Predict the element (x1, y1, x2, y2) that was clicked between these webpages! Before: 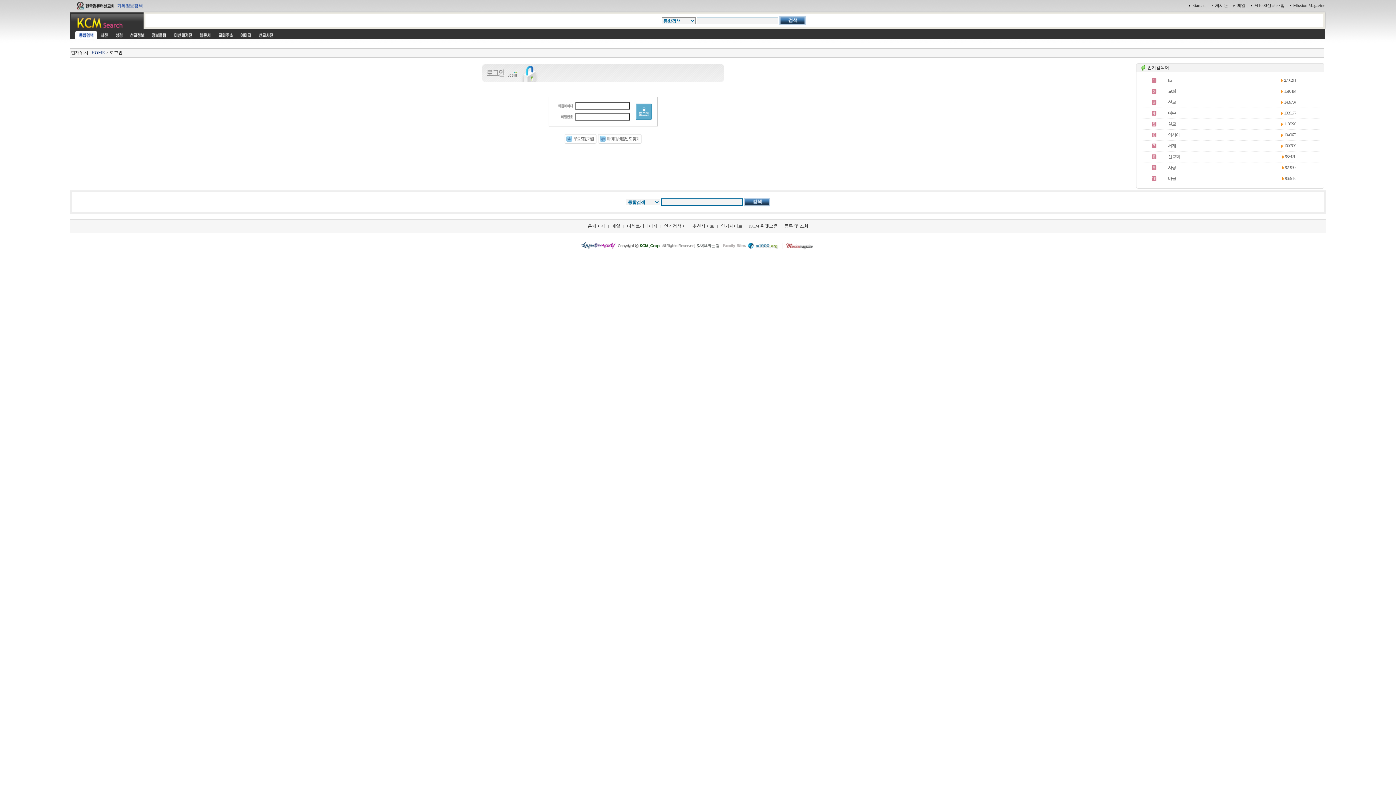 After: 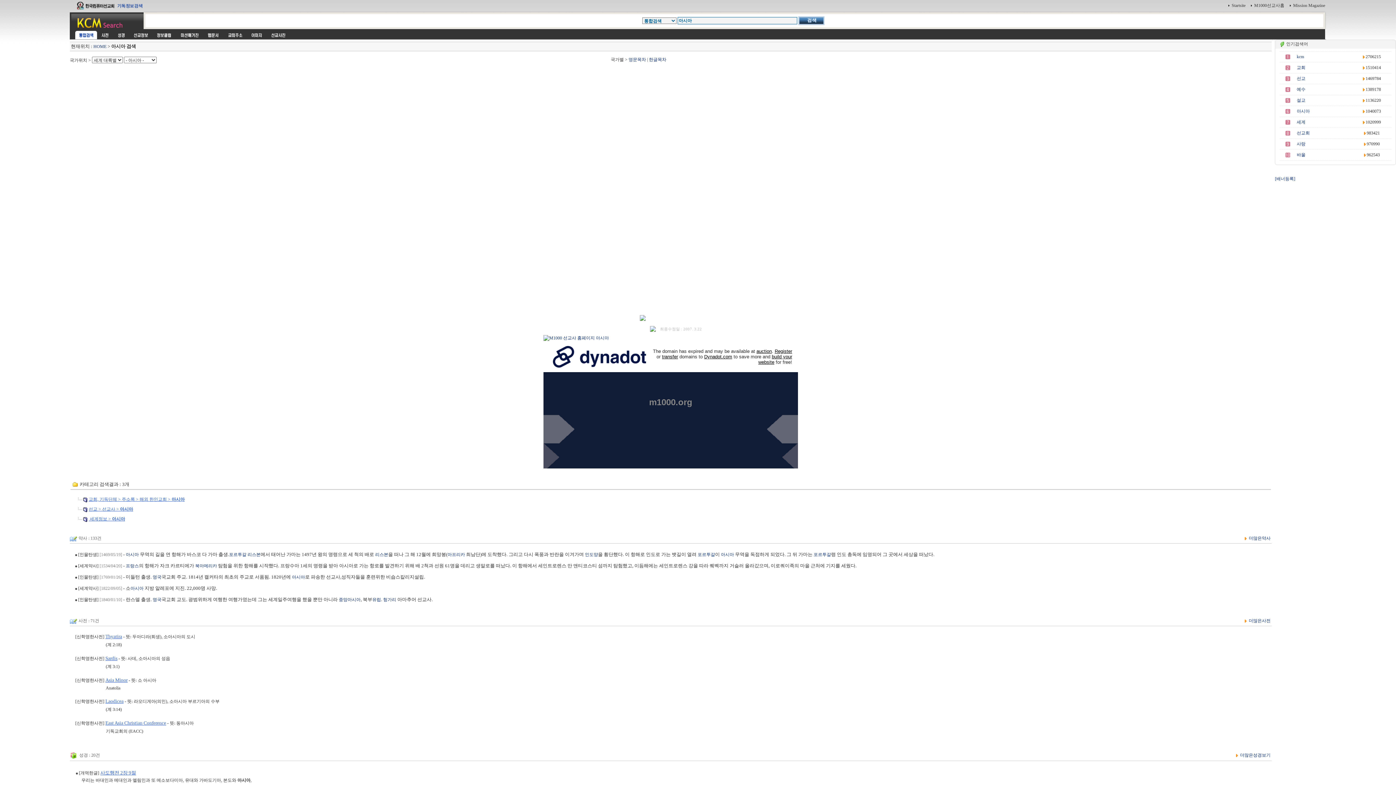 Action: label: 아시아 bbox: (1168, 132, 1180, 137)